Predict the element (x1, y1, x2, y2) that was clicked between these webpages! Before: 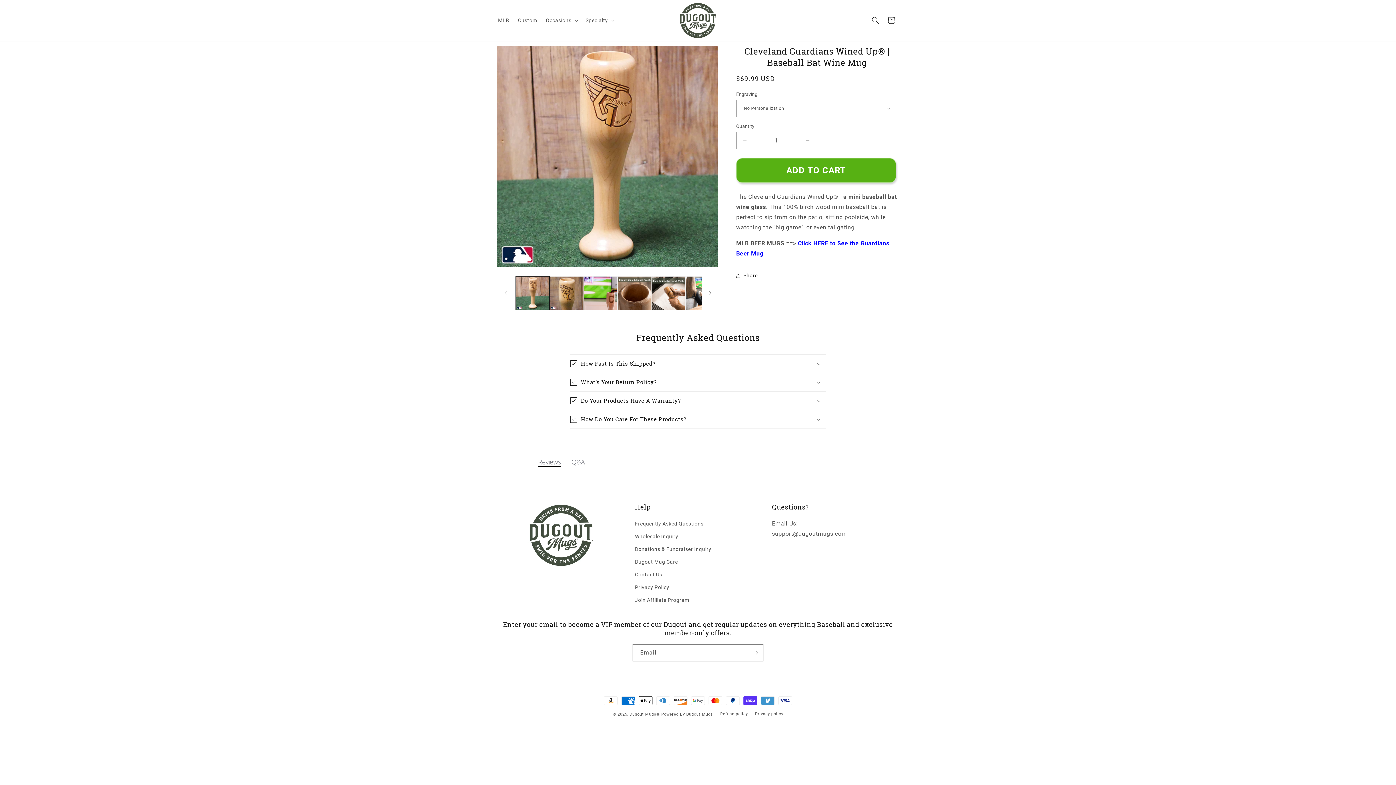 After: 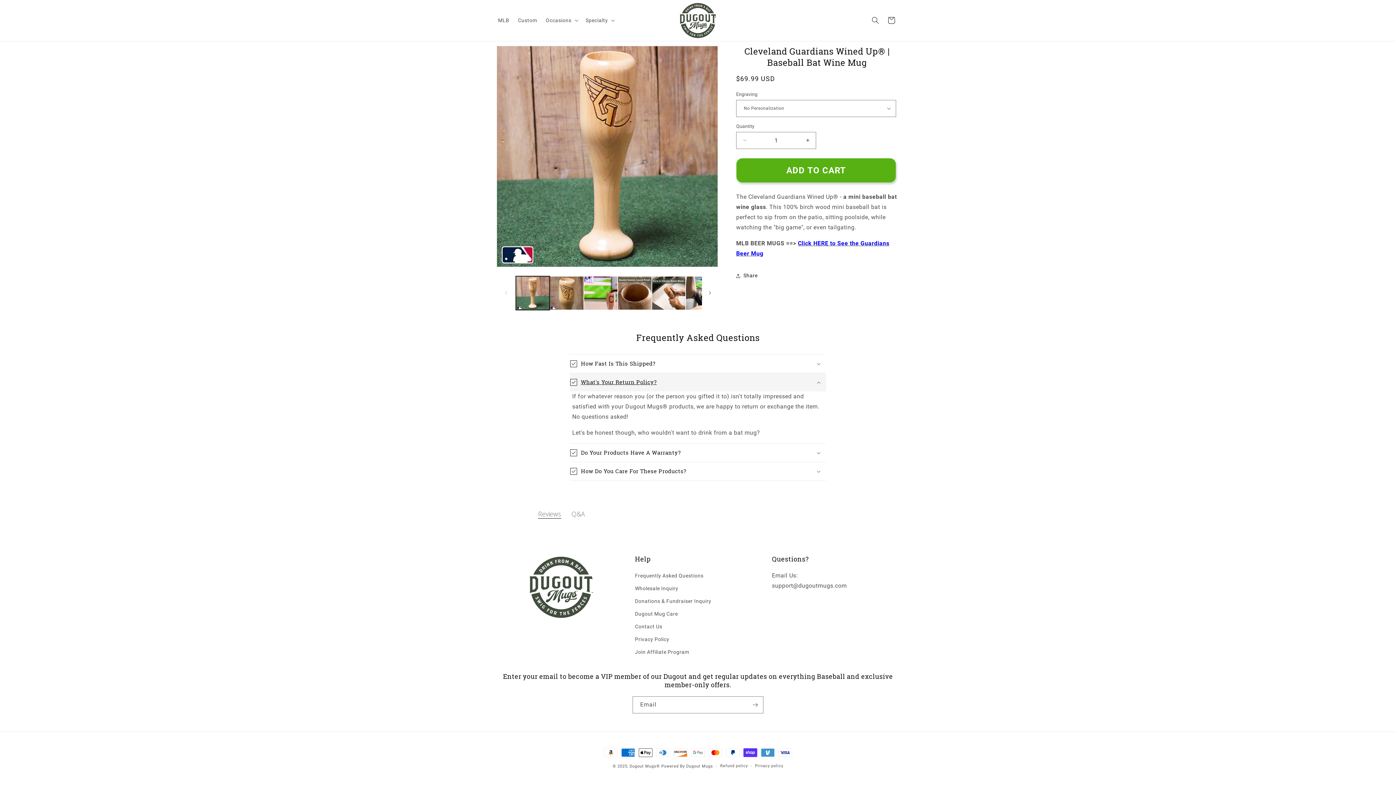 Action: label: What's Your Return Policy? bbox: (570, 373, 826, 391)